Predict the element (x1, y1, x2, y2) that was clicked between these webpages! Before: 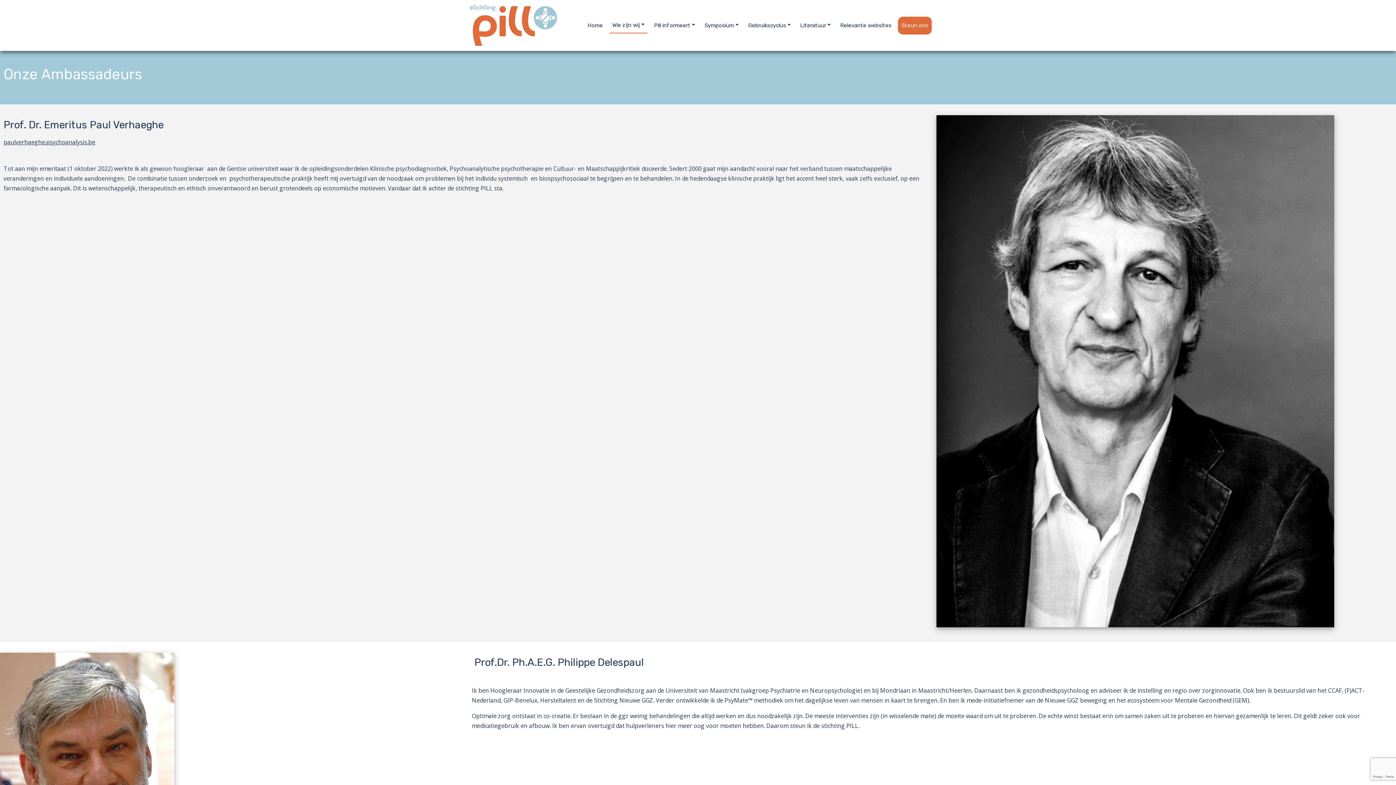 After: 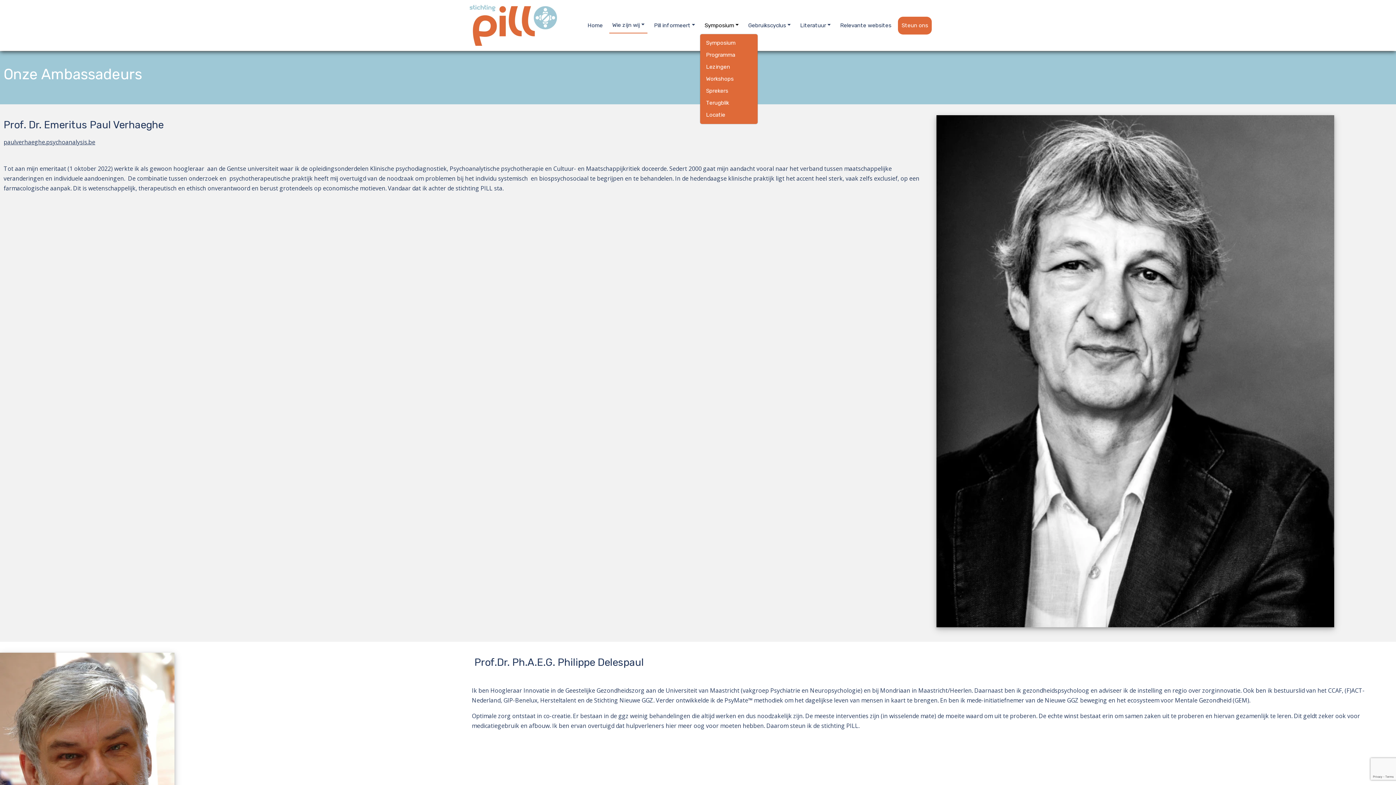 Action: bbox: (701, 18, 741, 32) label: Symposium